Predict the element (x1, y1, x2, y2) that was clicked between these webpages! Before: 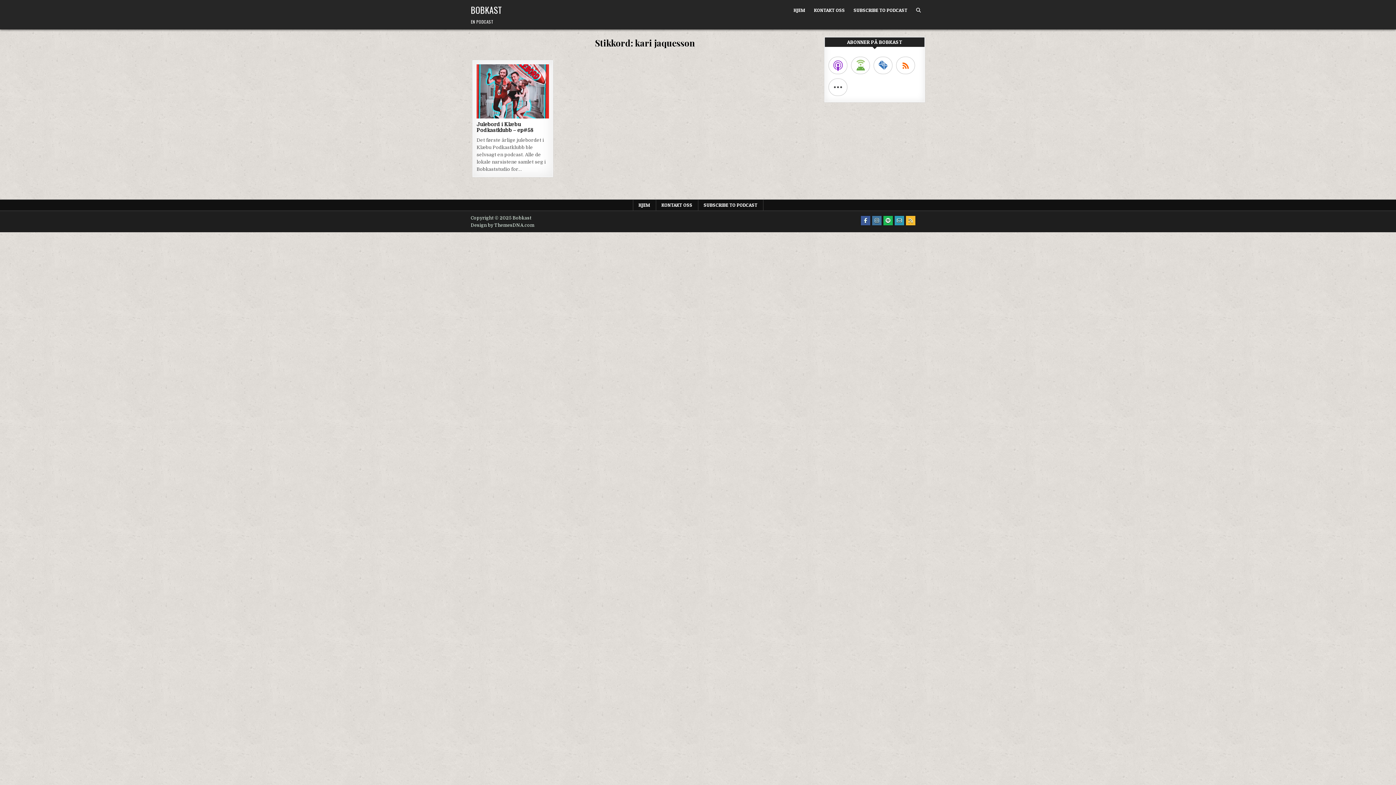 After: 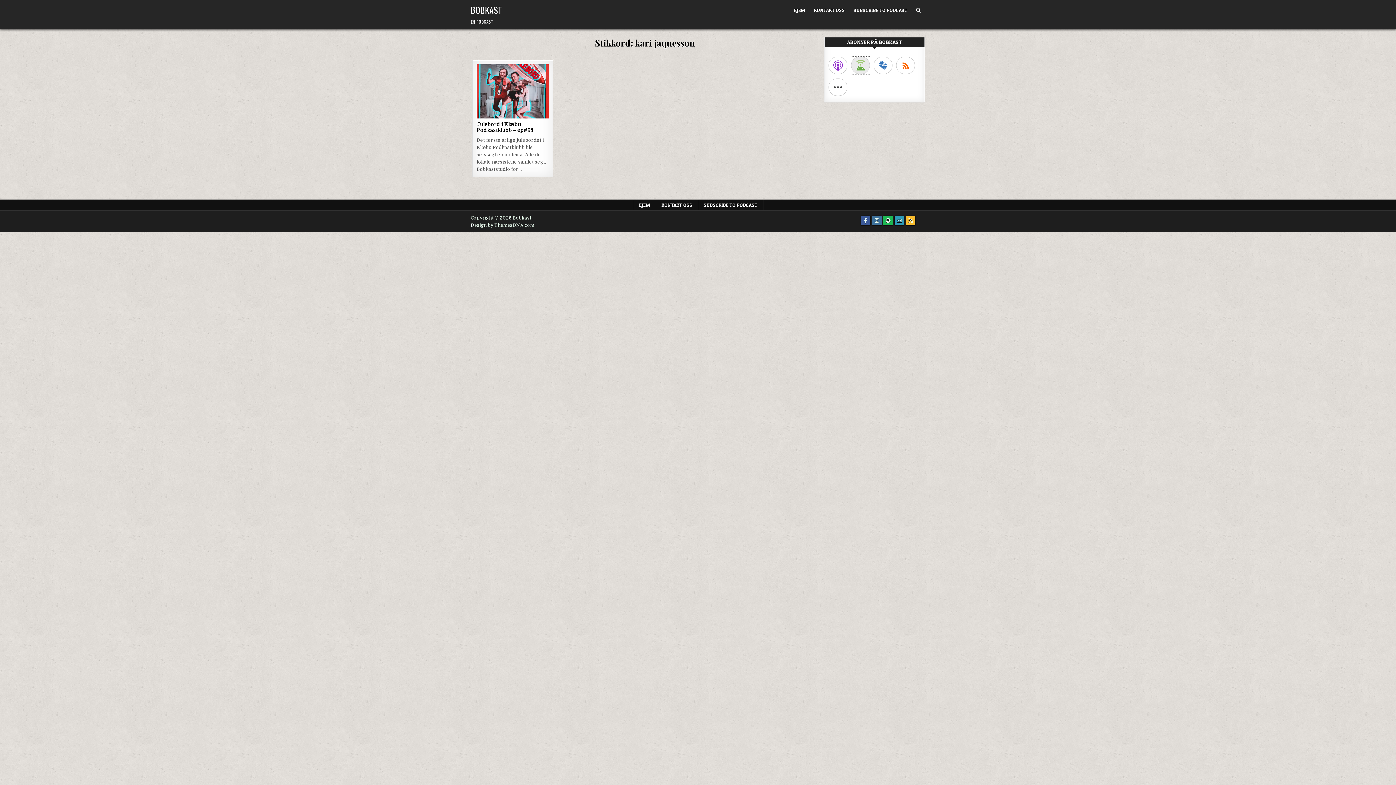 Action: bbox: (851, 56, 870, 74)